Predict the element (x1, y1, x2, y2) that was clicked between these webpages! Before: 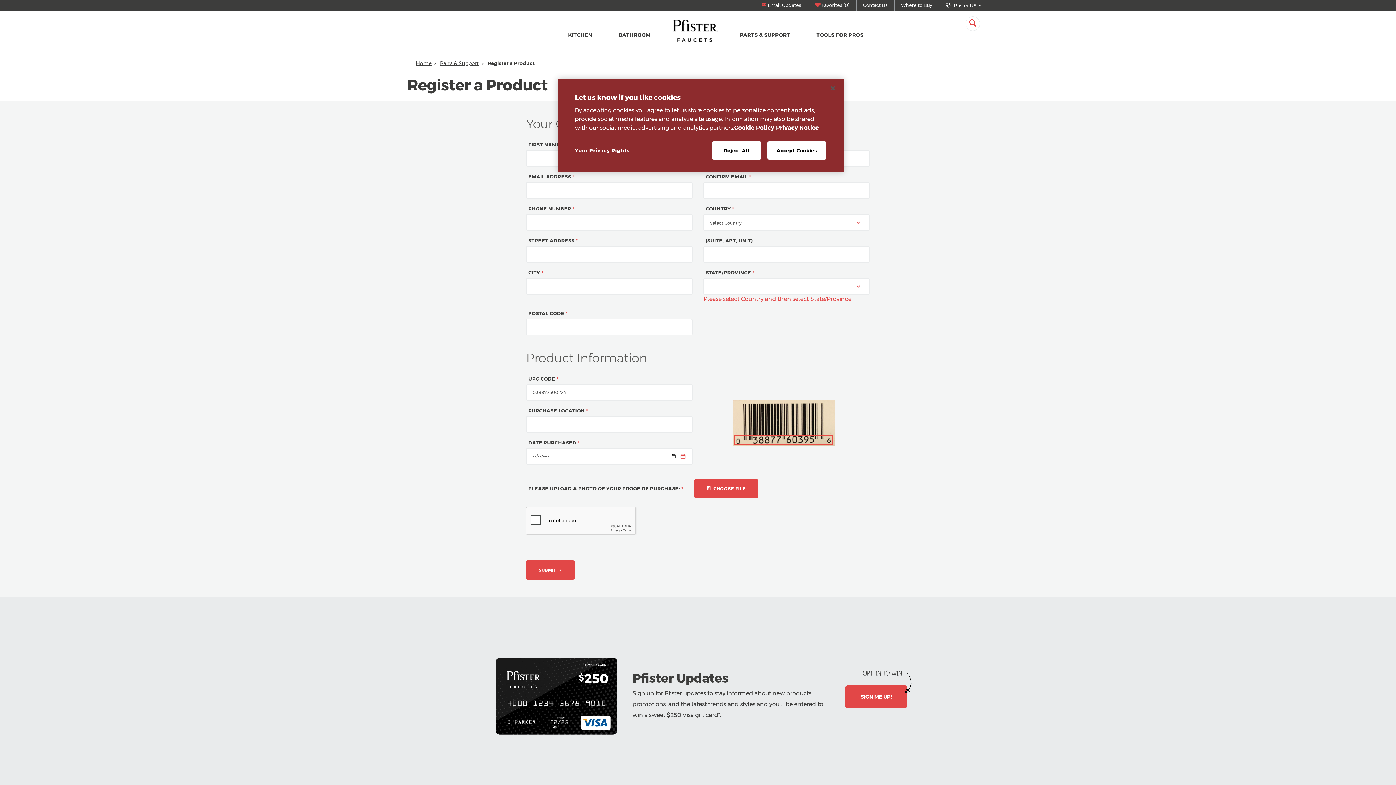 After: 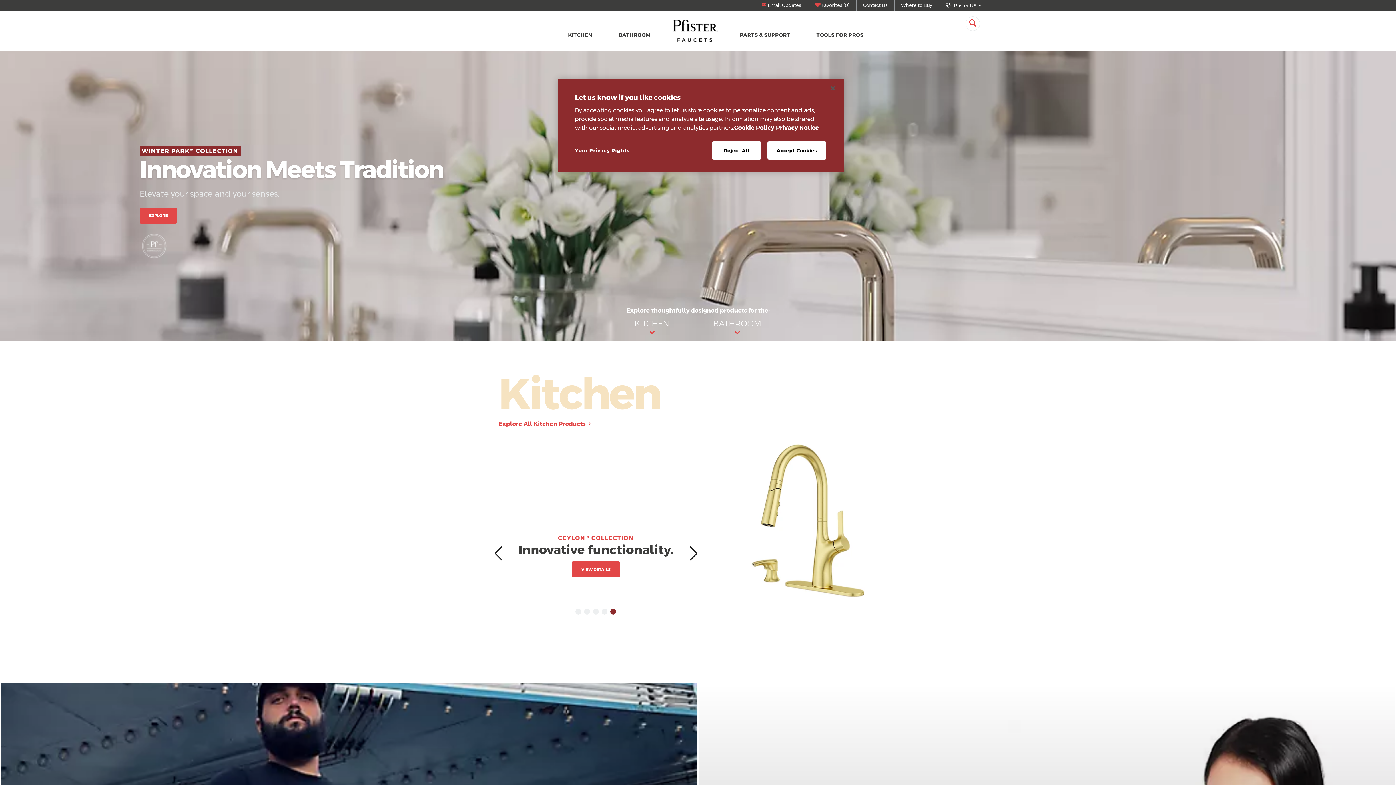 Action: bbox: (663, 10, 726, 50)